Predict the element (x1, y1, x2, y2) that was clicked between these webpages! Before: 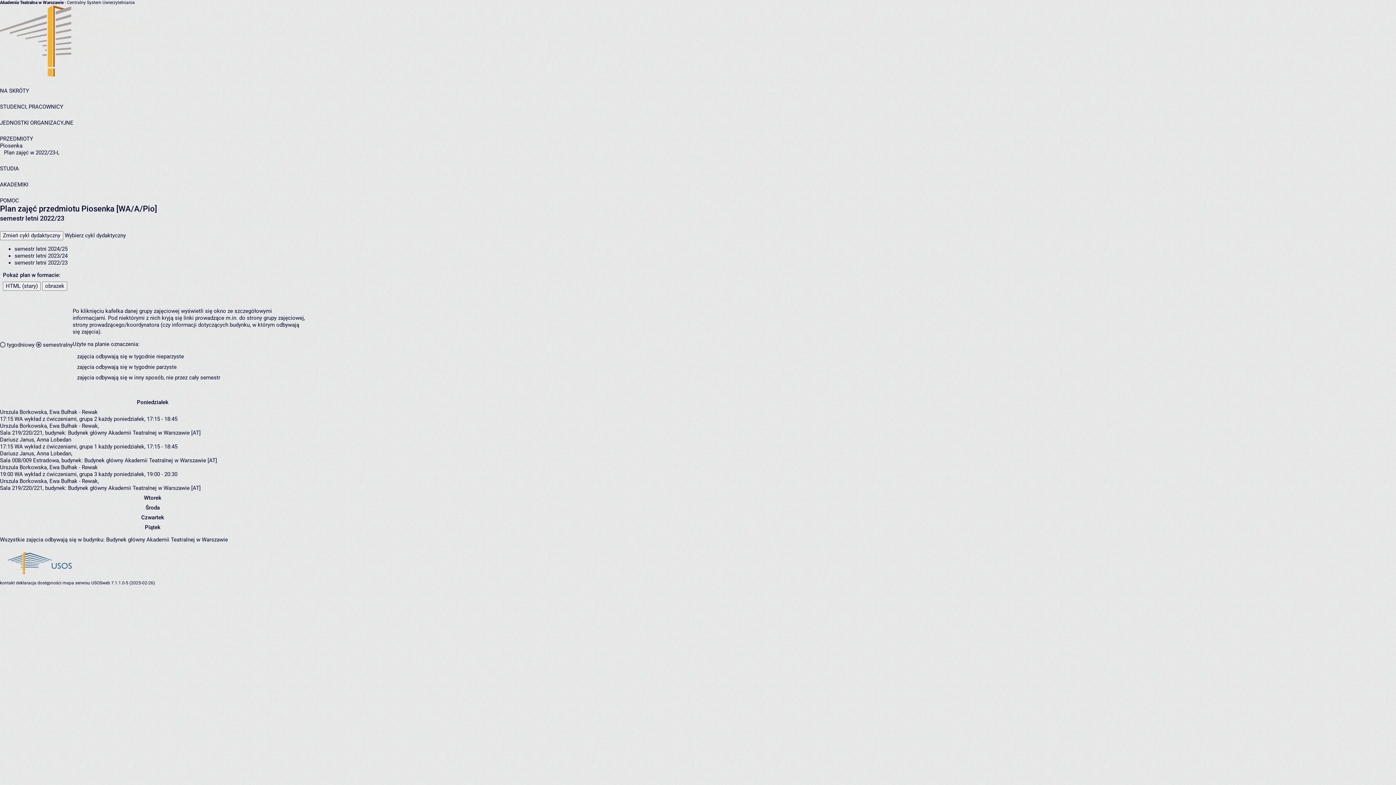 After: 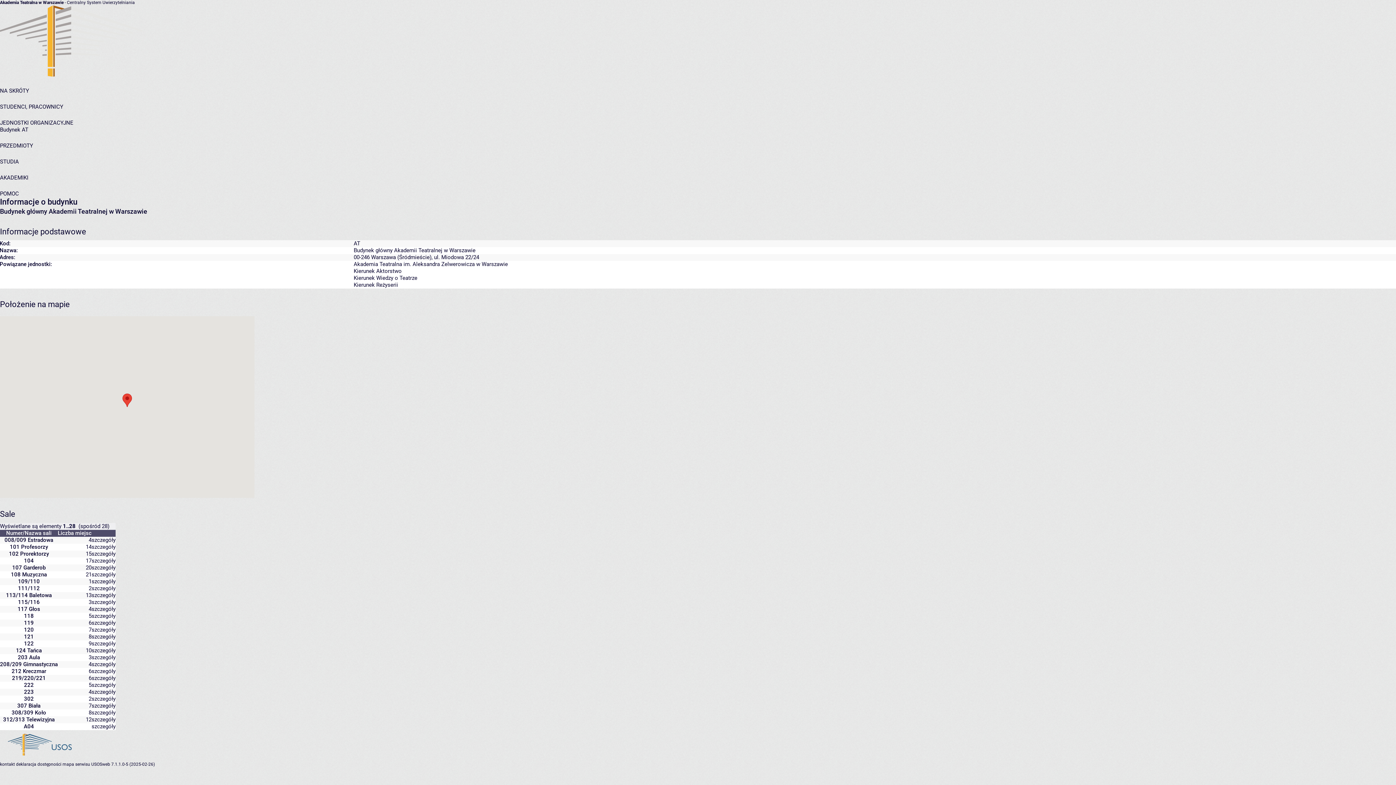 Action: label: Budynek główny Akademii Teatralnej w Warszawie bbox: (106, 536, 228, 543)